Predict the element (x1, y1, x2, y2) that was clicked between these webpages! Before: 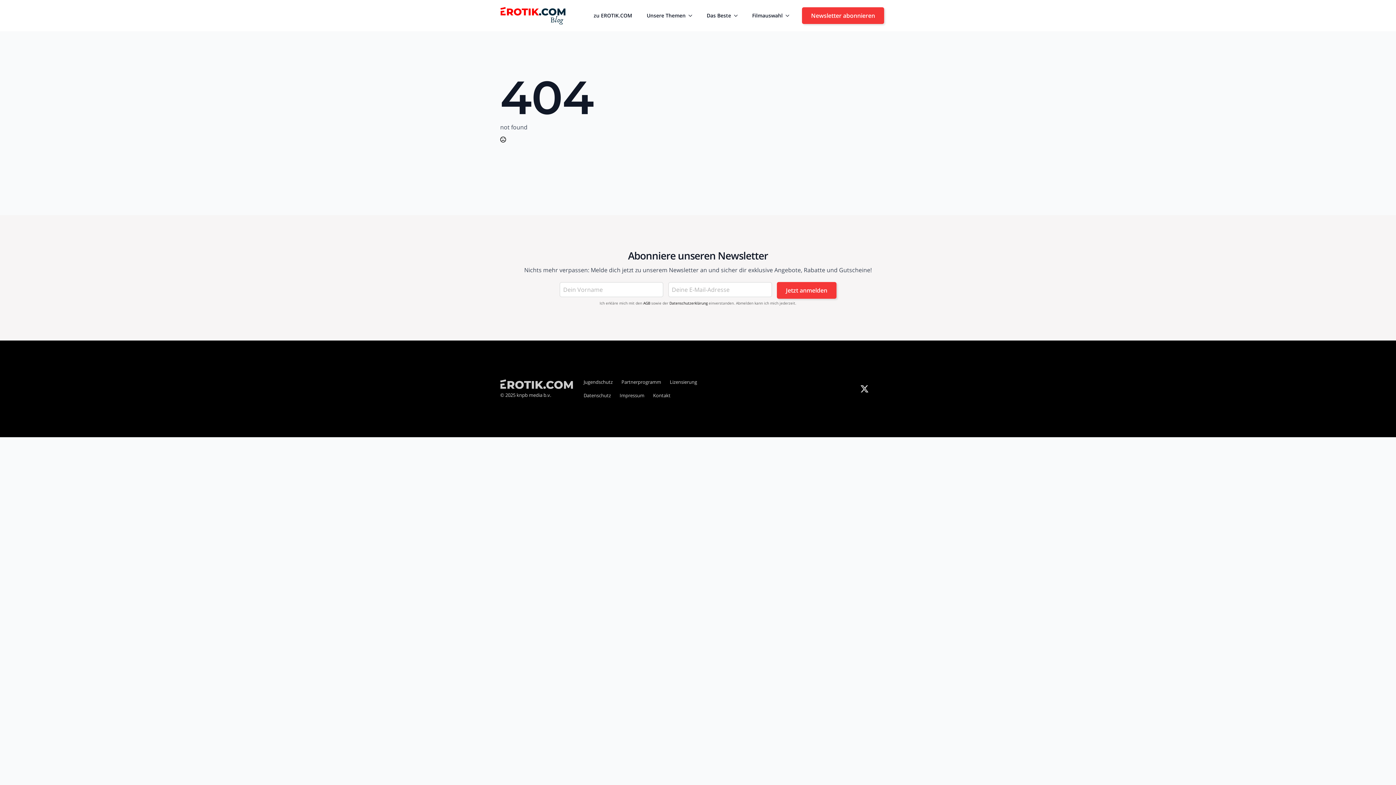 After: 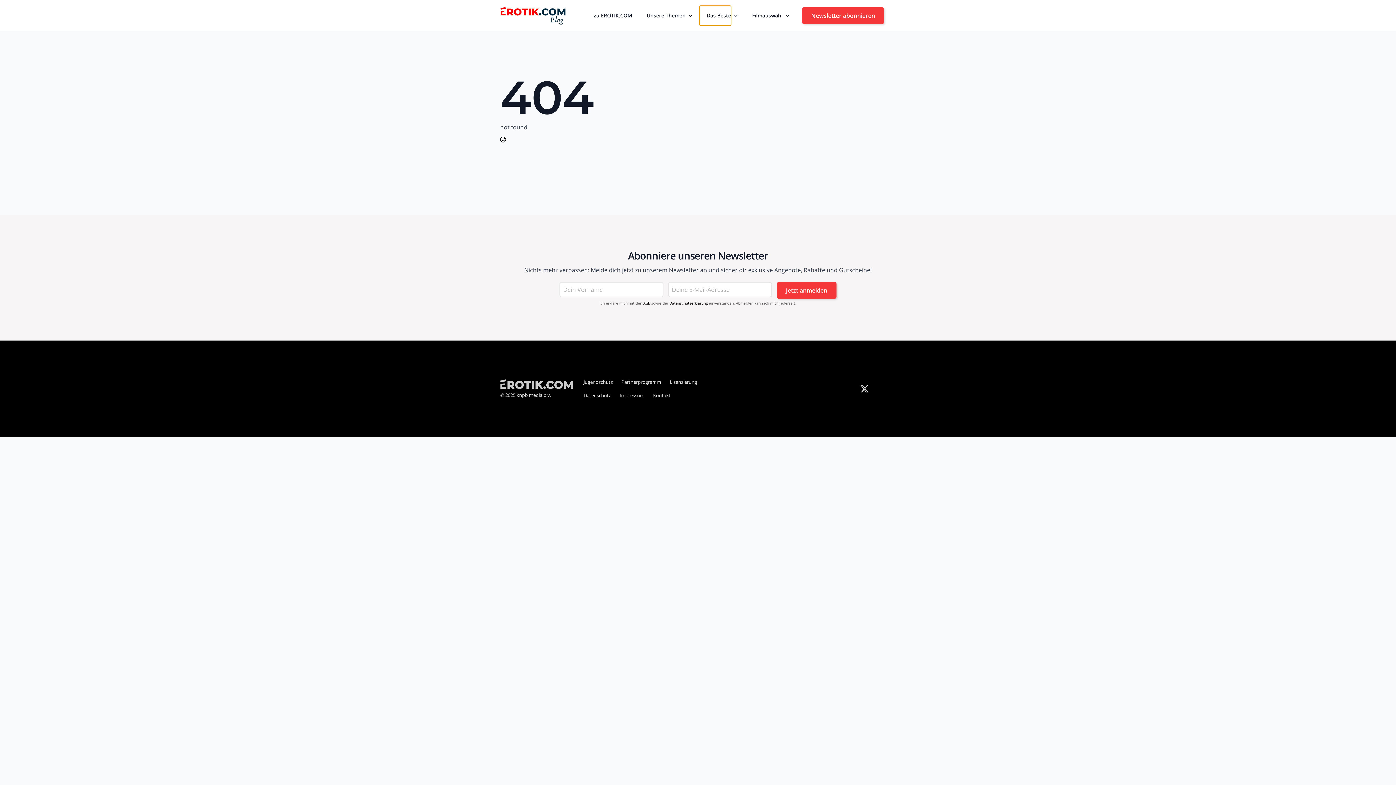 Action: bbox: (699, 5, 731, 25) label: Das Beste